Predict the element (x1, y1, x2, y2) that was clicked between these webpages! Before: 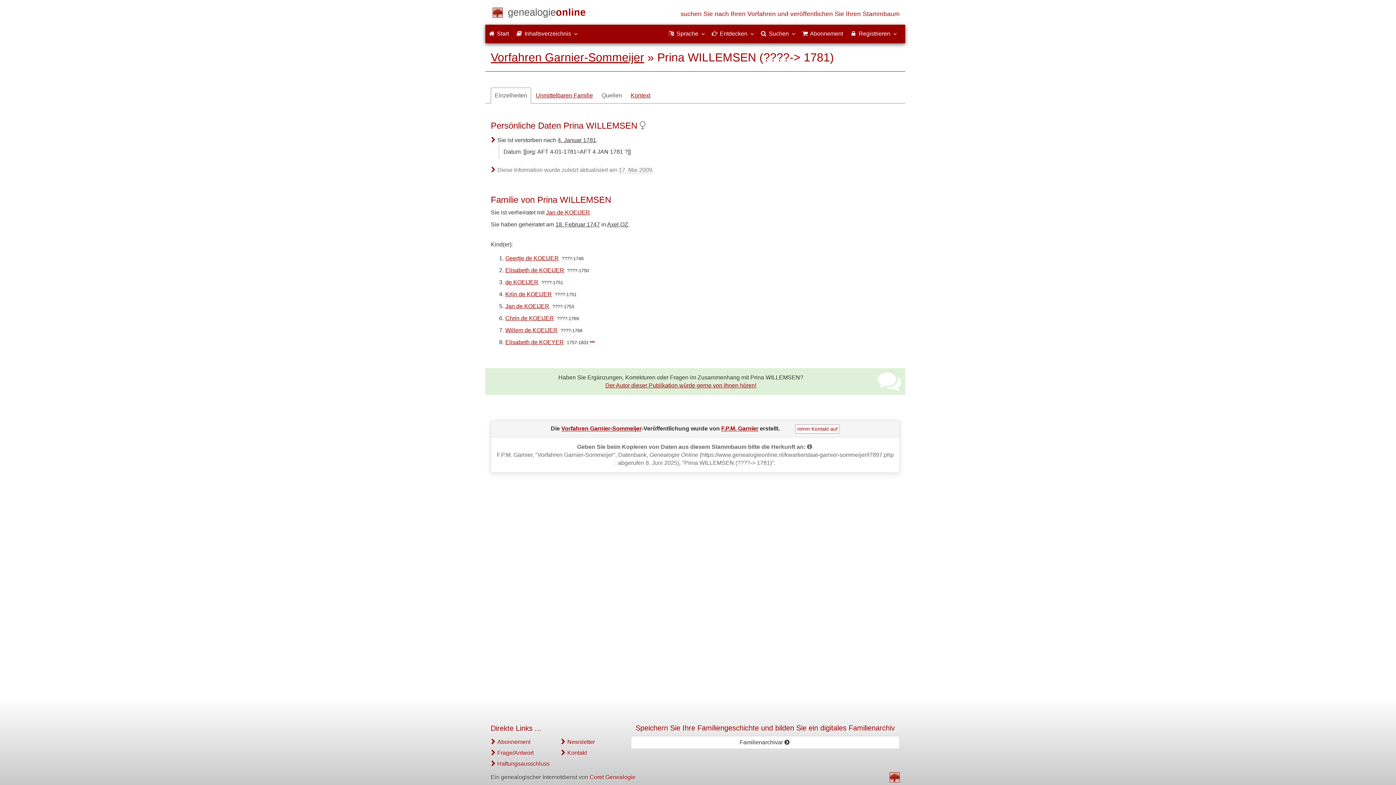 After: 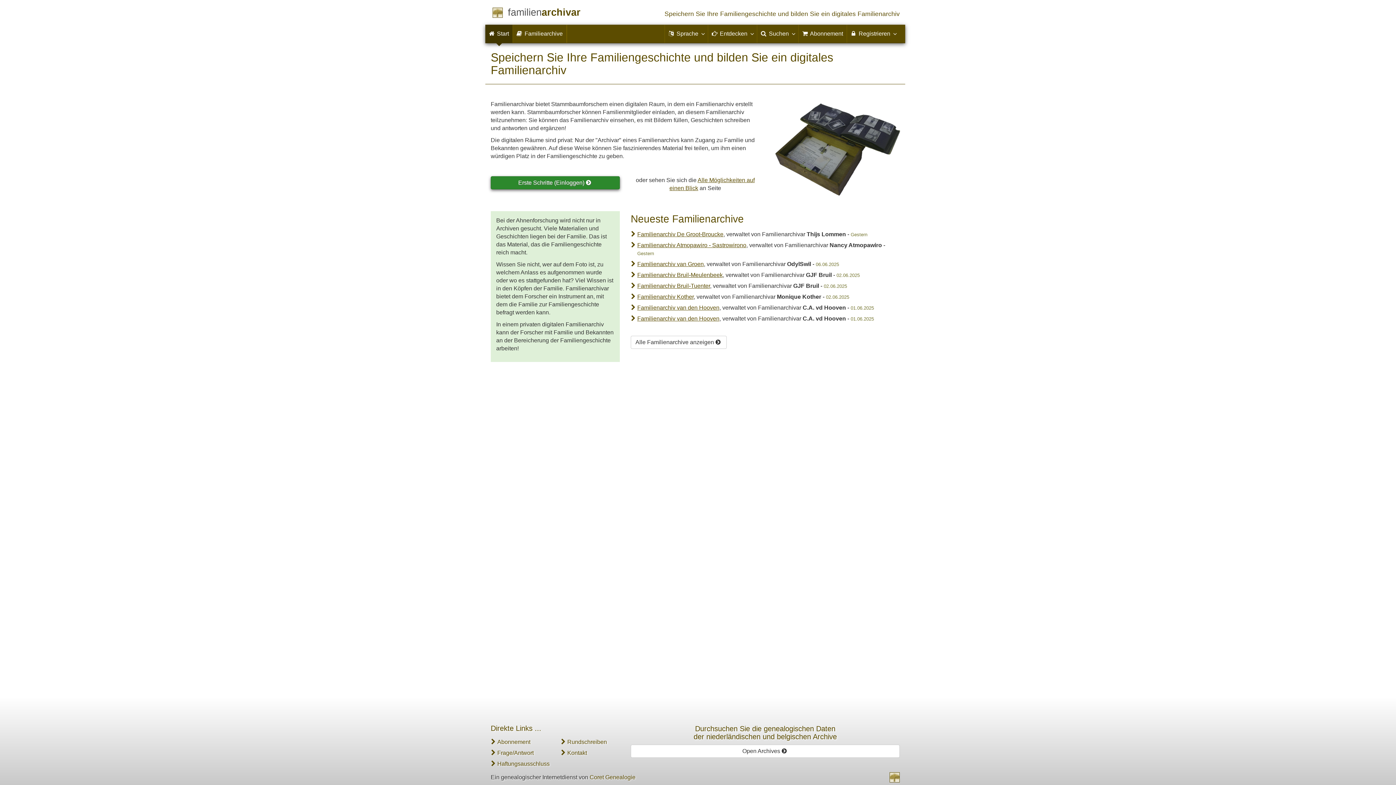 Action: label: Speichern Sie Ihre Familiengeschichte und bilden Sie ein digitales Familienarchiv bbox: (635, 724, 895, 732)